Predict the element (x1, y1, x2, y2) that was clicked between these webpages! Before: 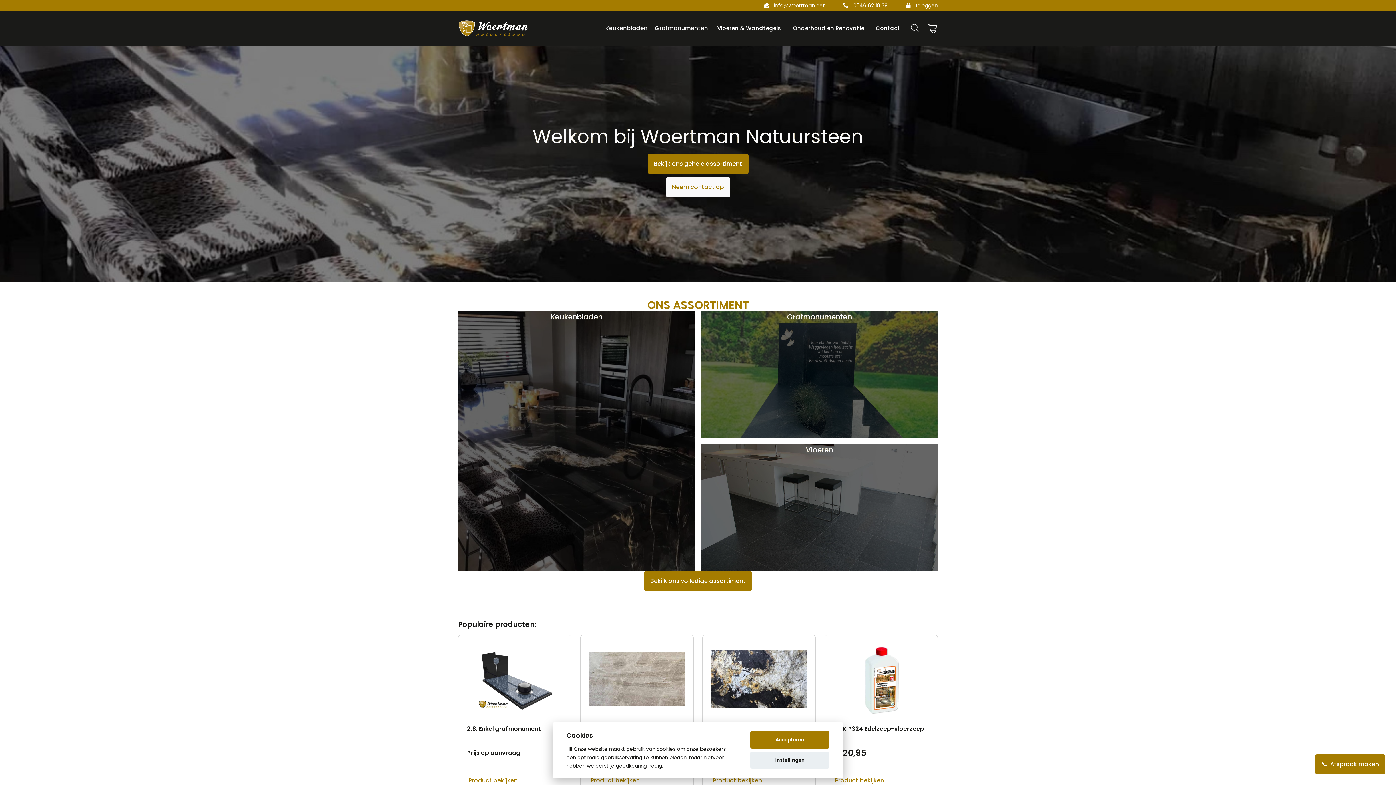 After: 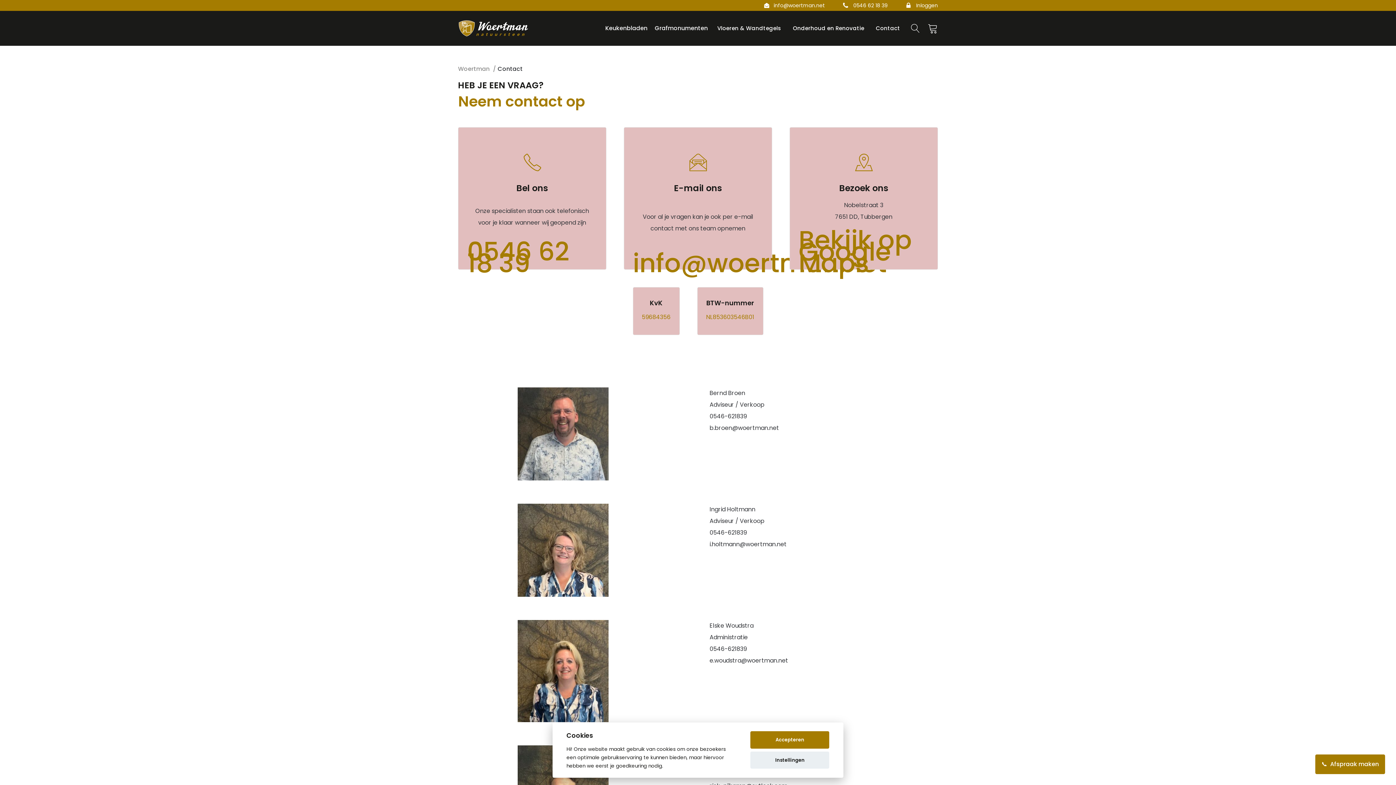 Action: label: 📞  Afspraak maken bbox: (1315, 754, 1385, 774)